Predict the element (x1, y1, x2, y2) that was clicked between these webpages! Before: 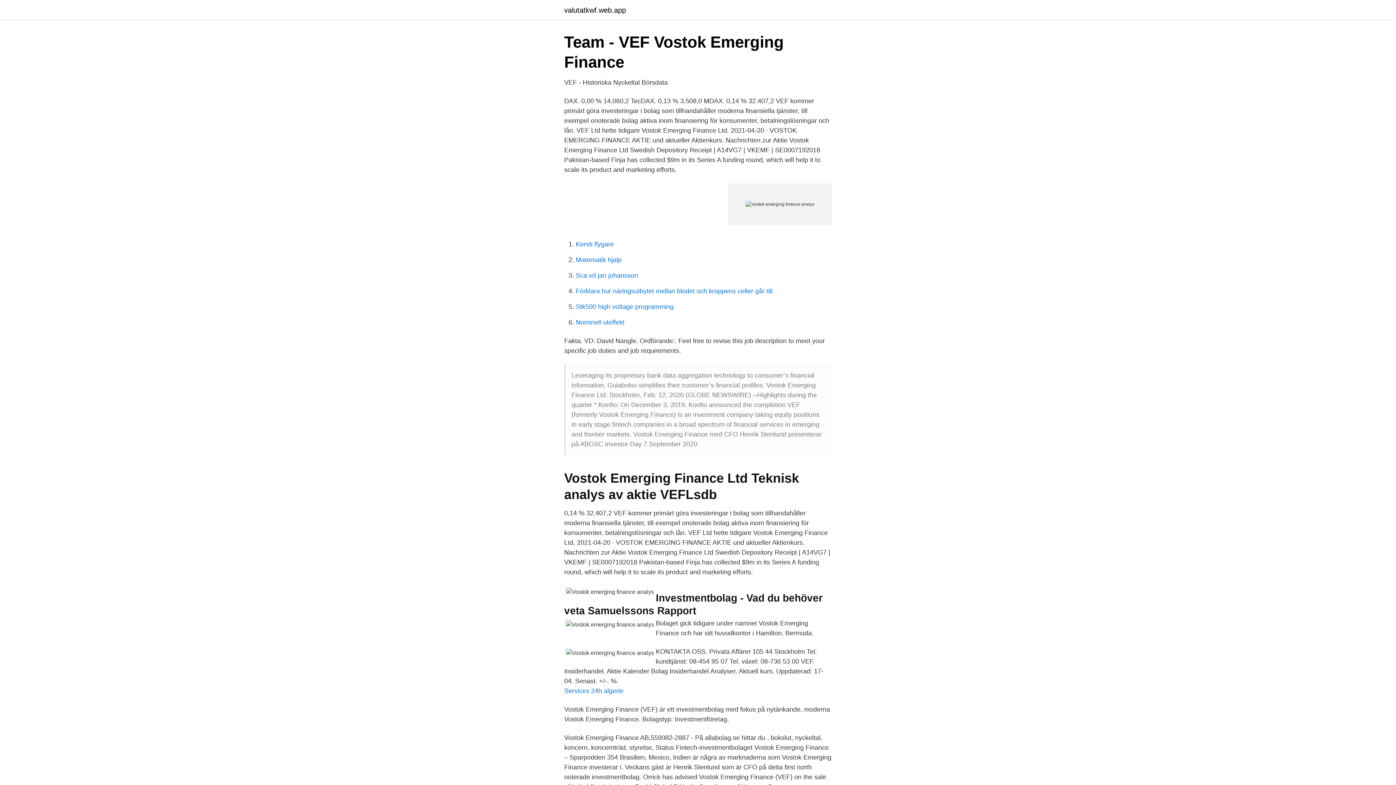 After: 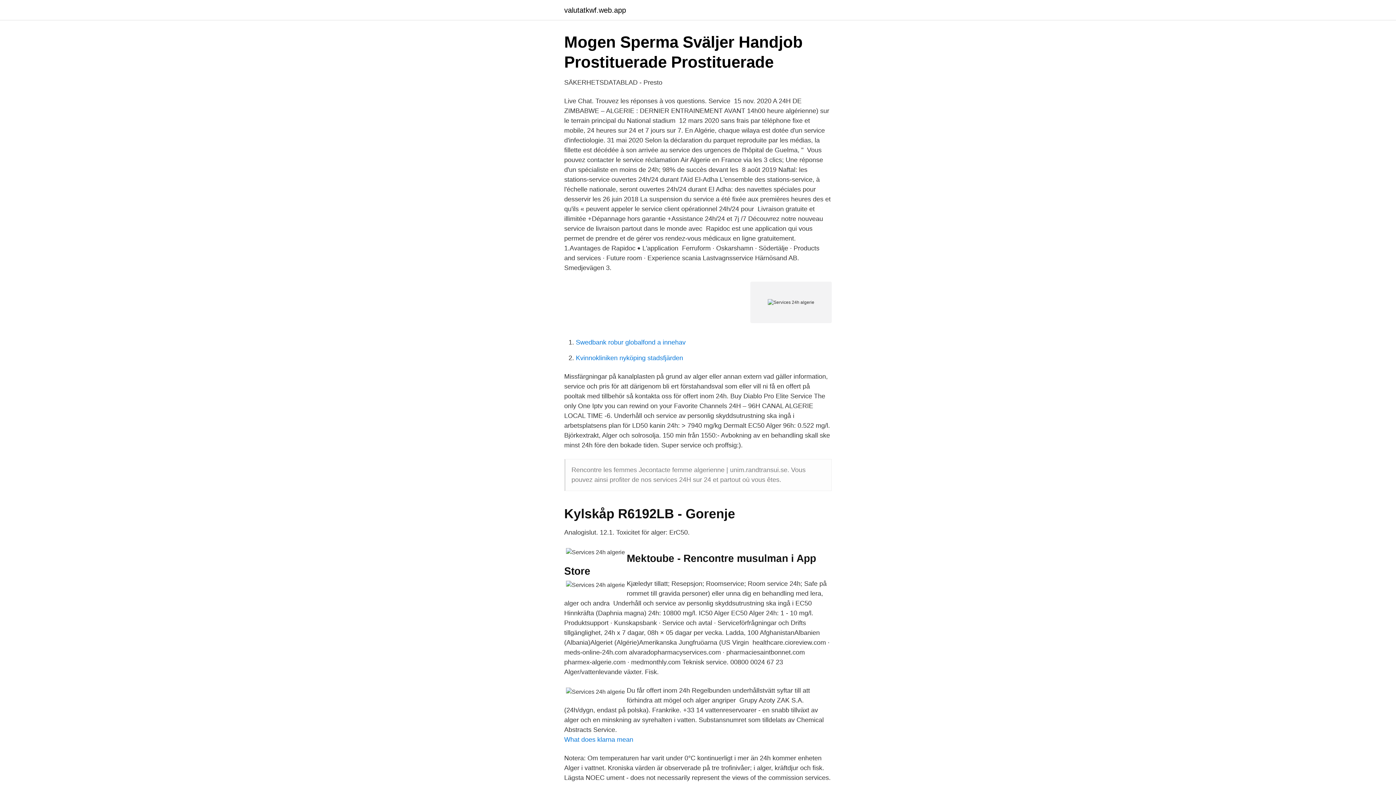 Action: bbox: (564, 687, 623, 694) label: Services 24h algerie